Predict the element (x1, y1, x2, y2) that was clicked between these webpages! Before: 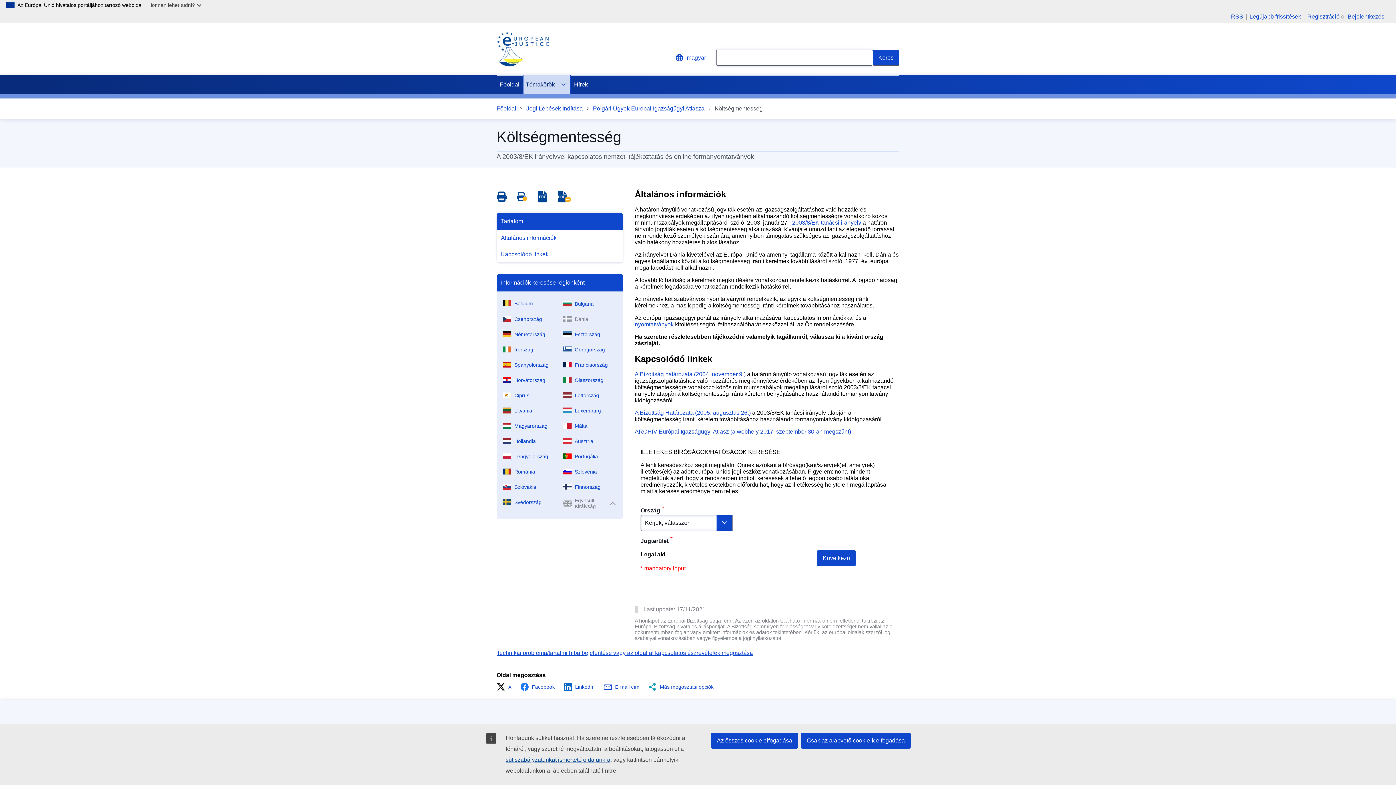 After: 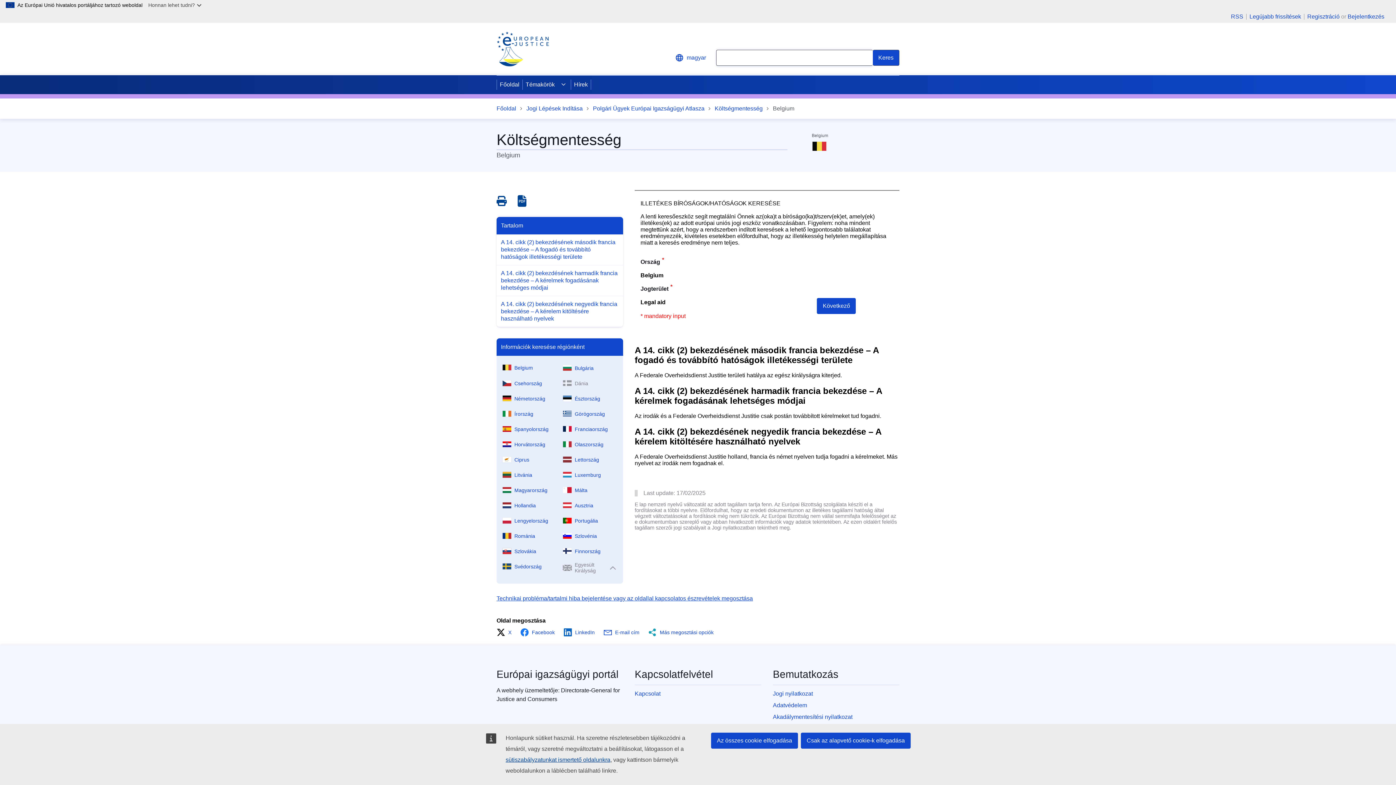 Action: label: Belgium bbox: (499, 294, 560, 309)